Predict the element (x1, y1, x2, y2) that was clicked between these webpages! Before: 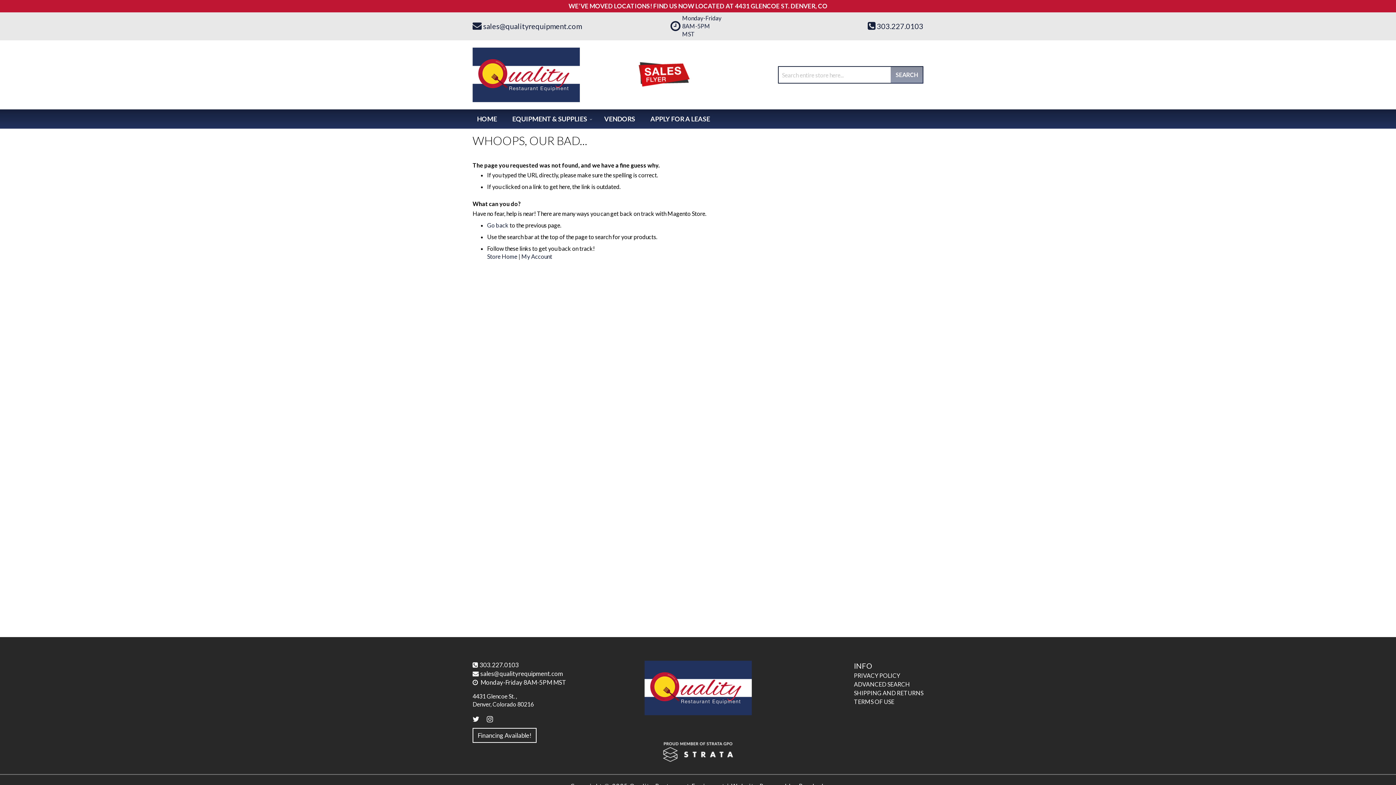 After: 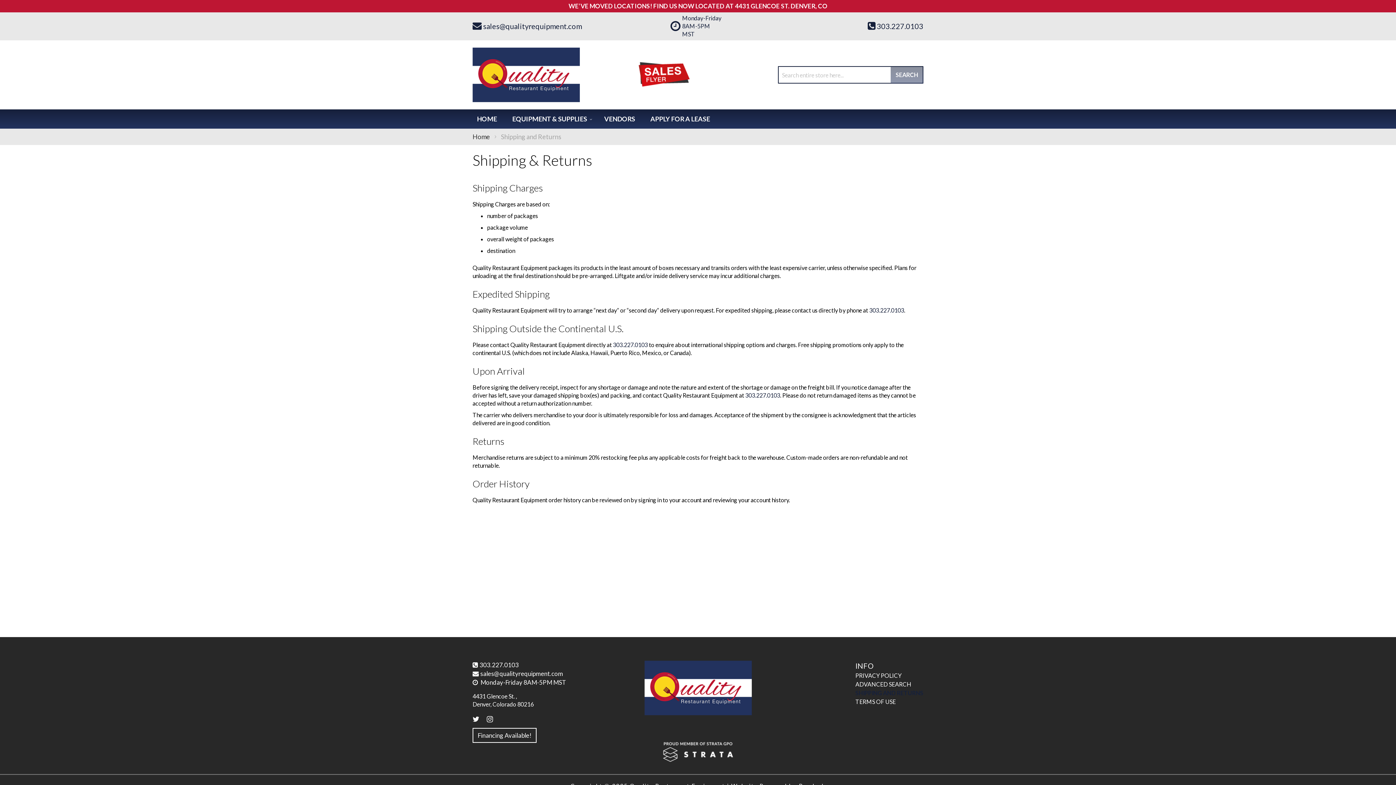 Action: bbox: (854, 689, 923, 696) label: SHIPPING AND RETURNS